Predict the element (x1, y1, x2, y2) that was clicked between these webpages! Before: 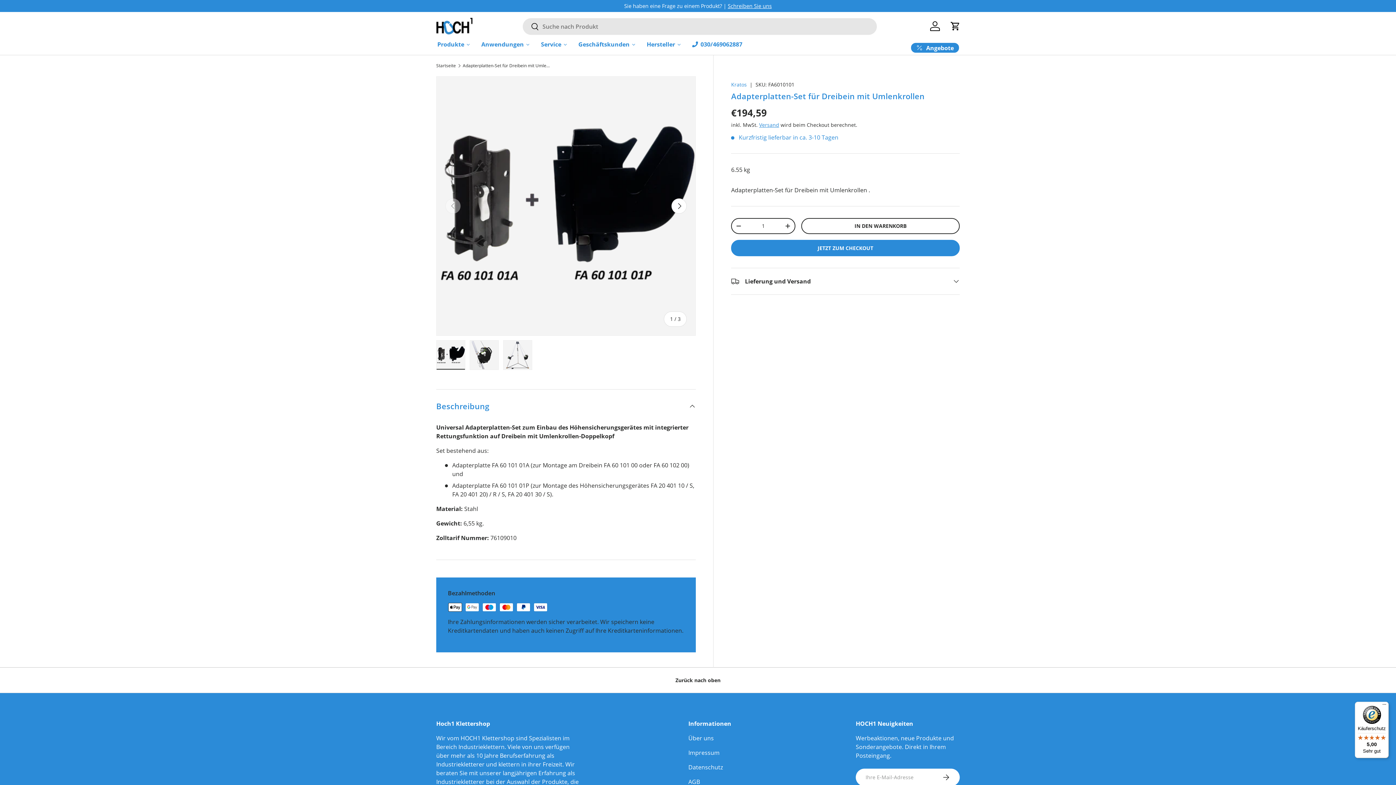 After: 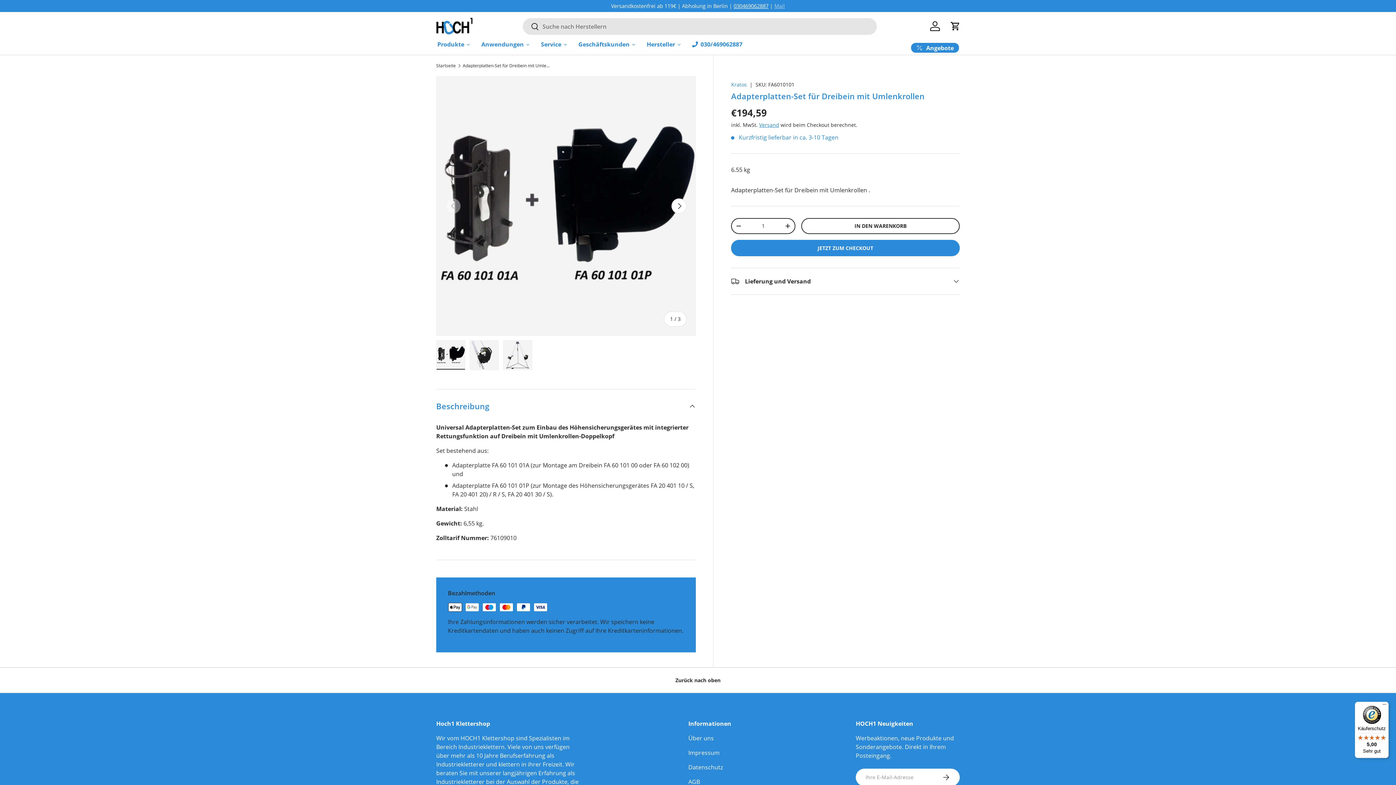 Action: bbox: (774, 2, 785, 9) label: Mail